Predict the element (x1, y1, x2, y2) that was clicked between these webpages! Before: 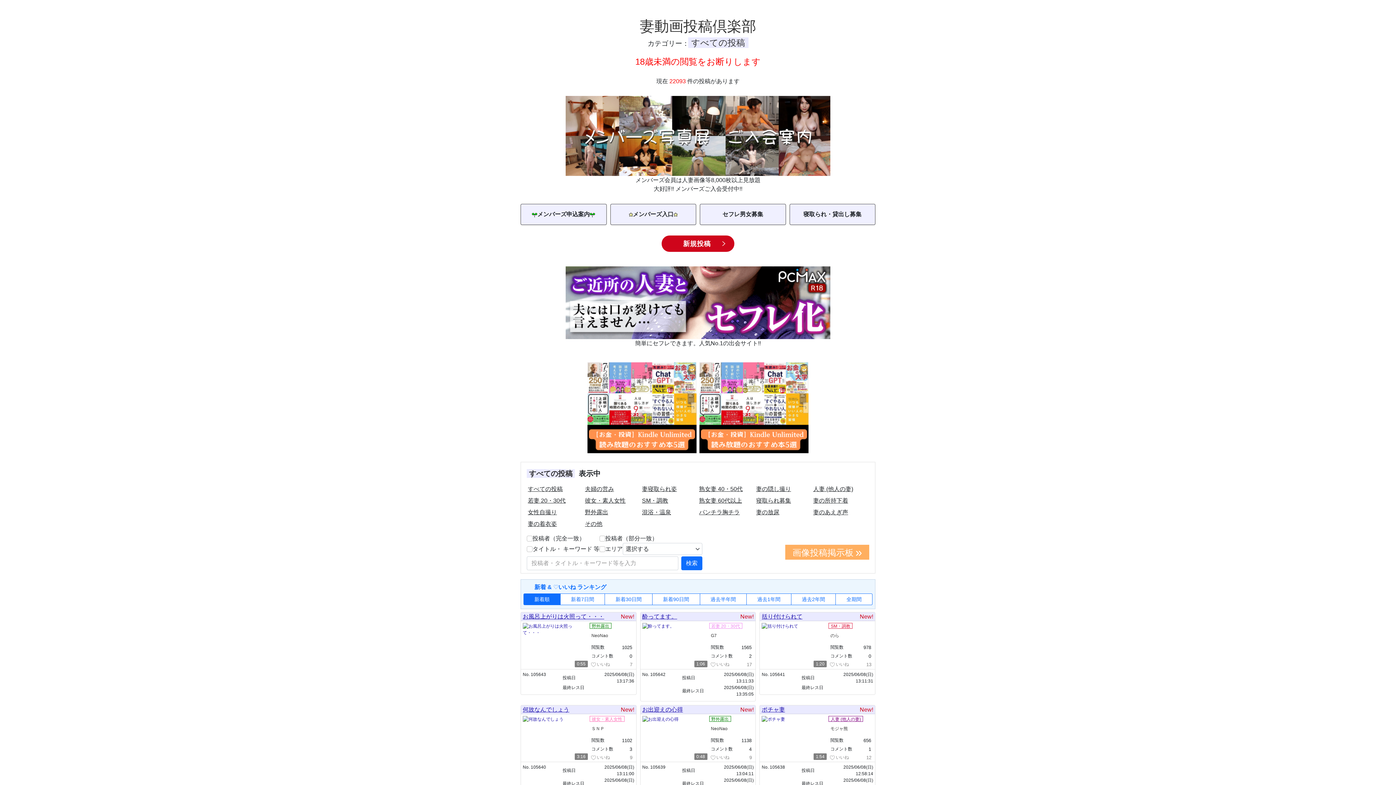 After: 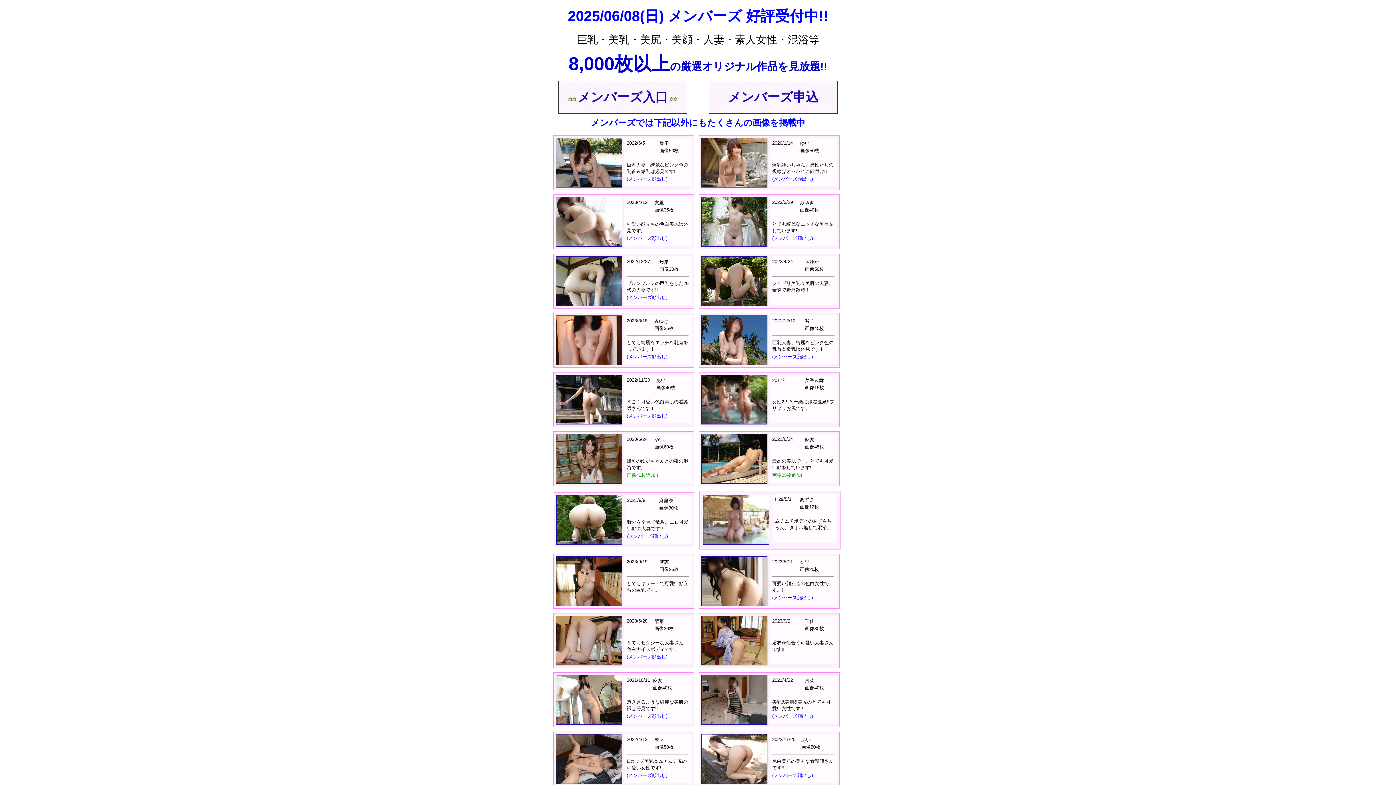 Action: label: メンバーズ申込案内 bbox: (520, 204, 606, 225)